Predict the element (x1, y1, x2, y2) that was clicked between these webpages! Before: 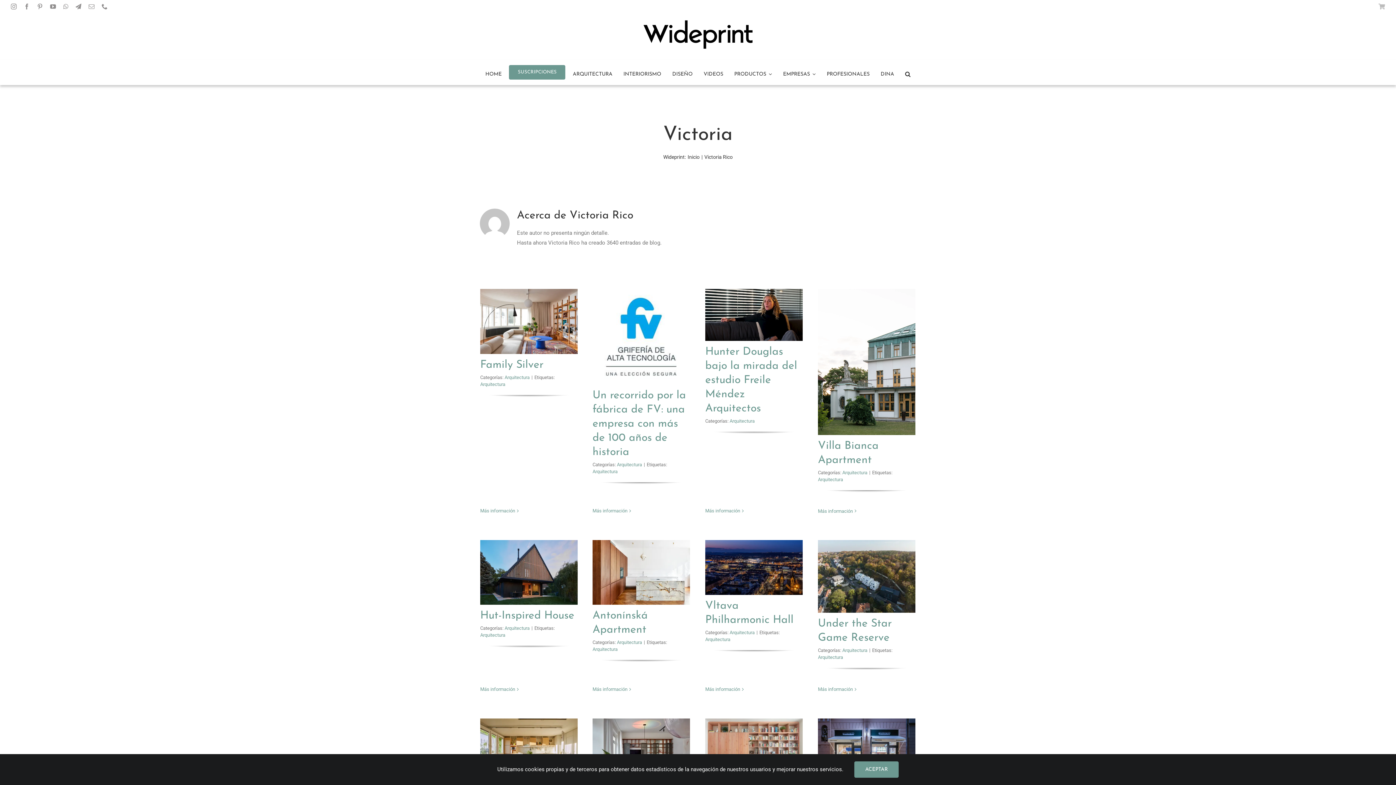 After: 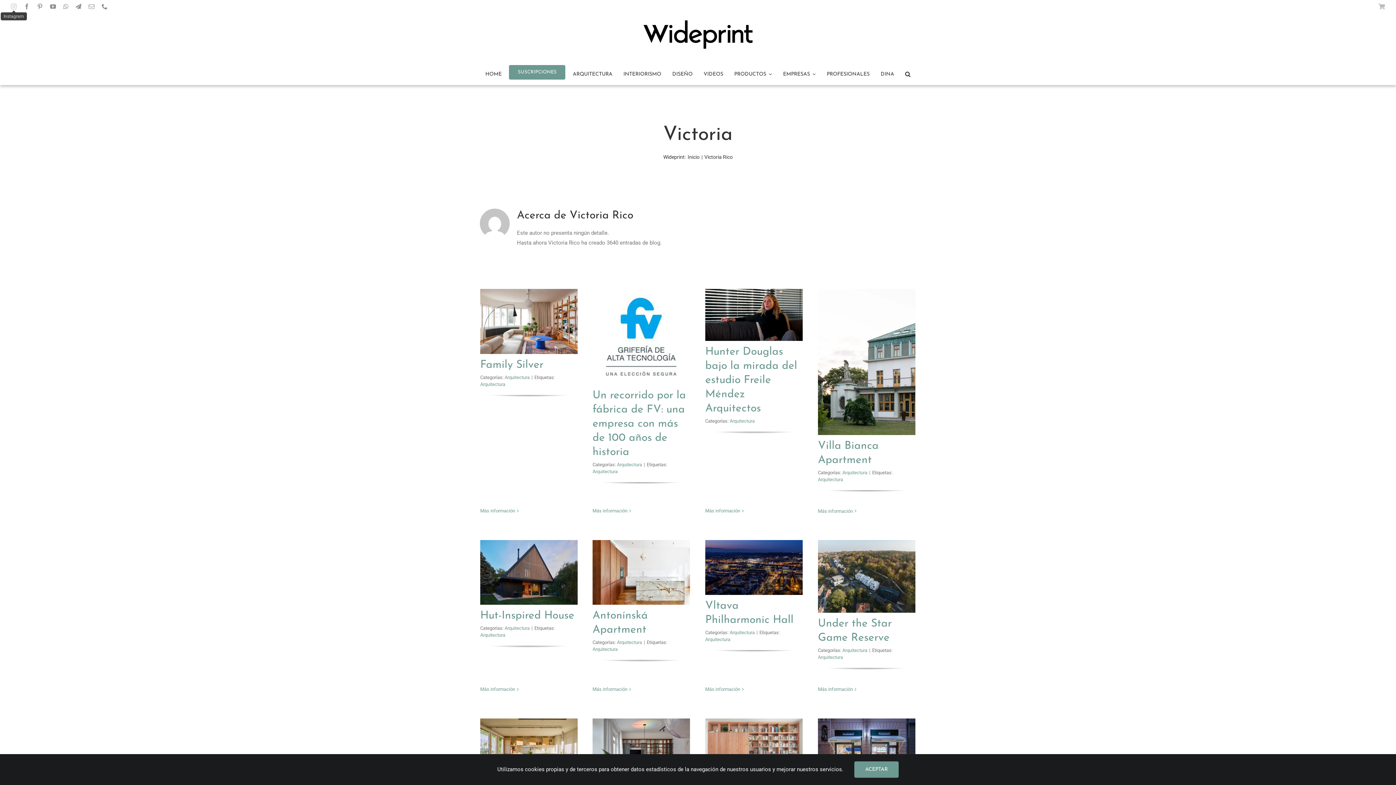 Action: bbox: (10, 3, 16, 9) label: instagram